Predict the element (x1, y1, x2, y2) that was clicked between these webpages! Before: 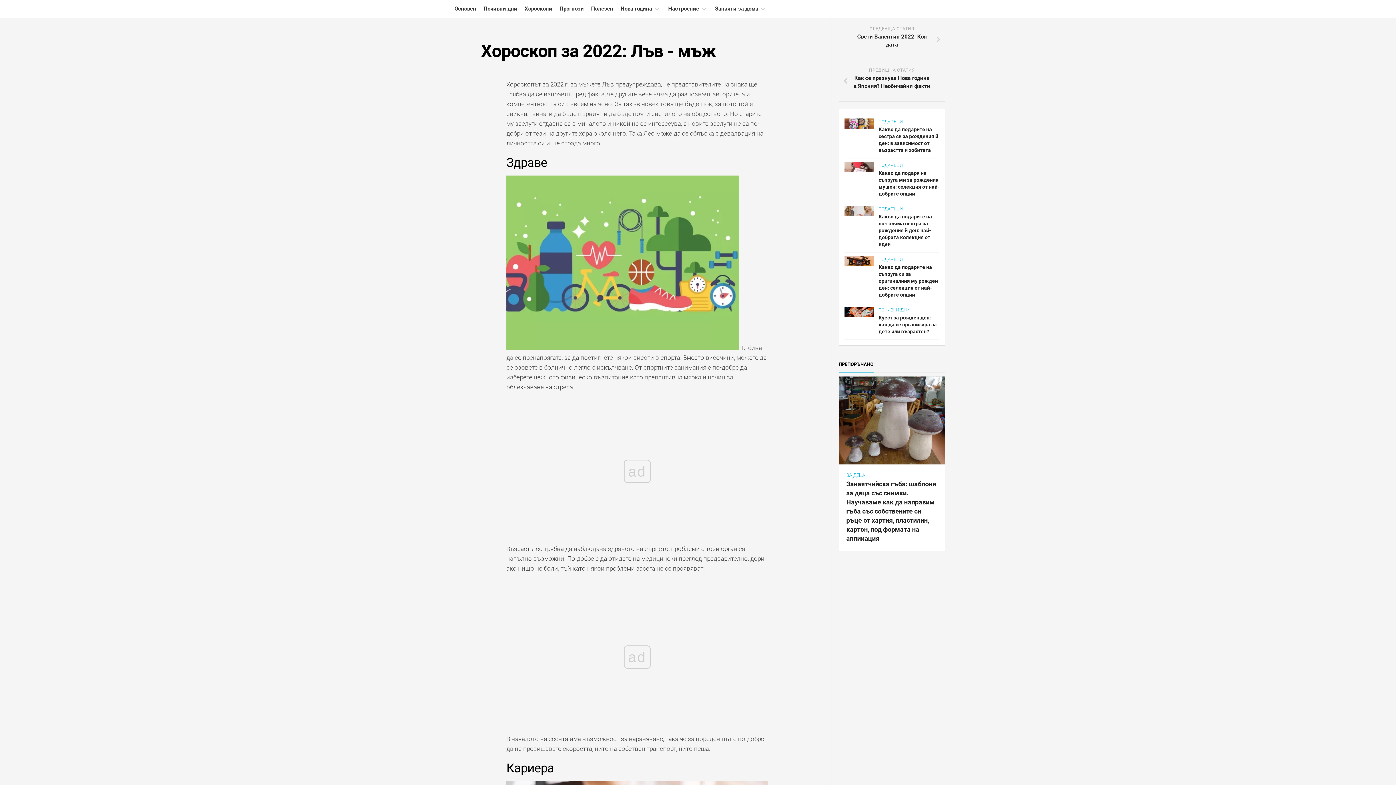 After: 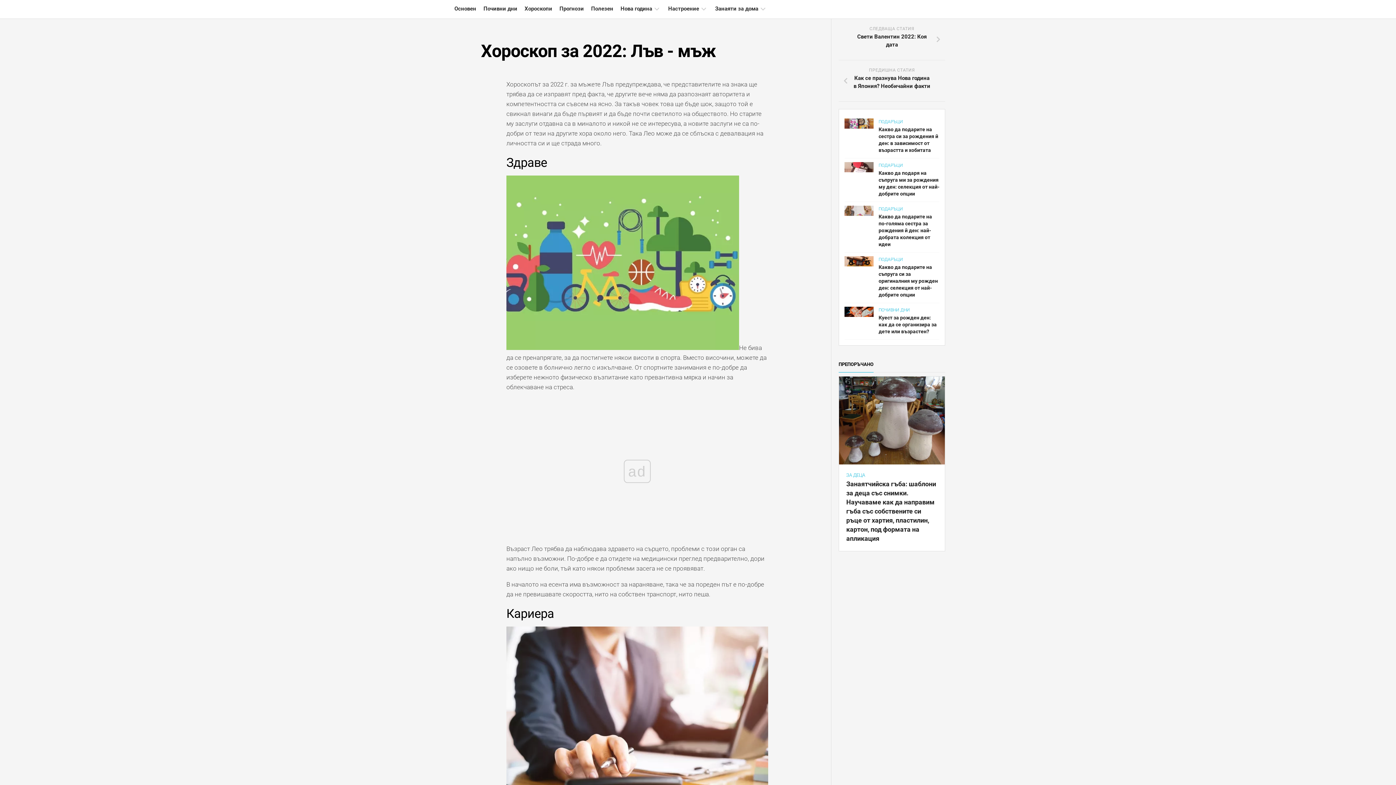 Action: bbox: (844, 256, 873, 266)